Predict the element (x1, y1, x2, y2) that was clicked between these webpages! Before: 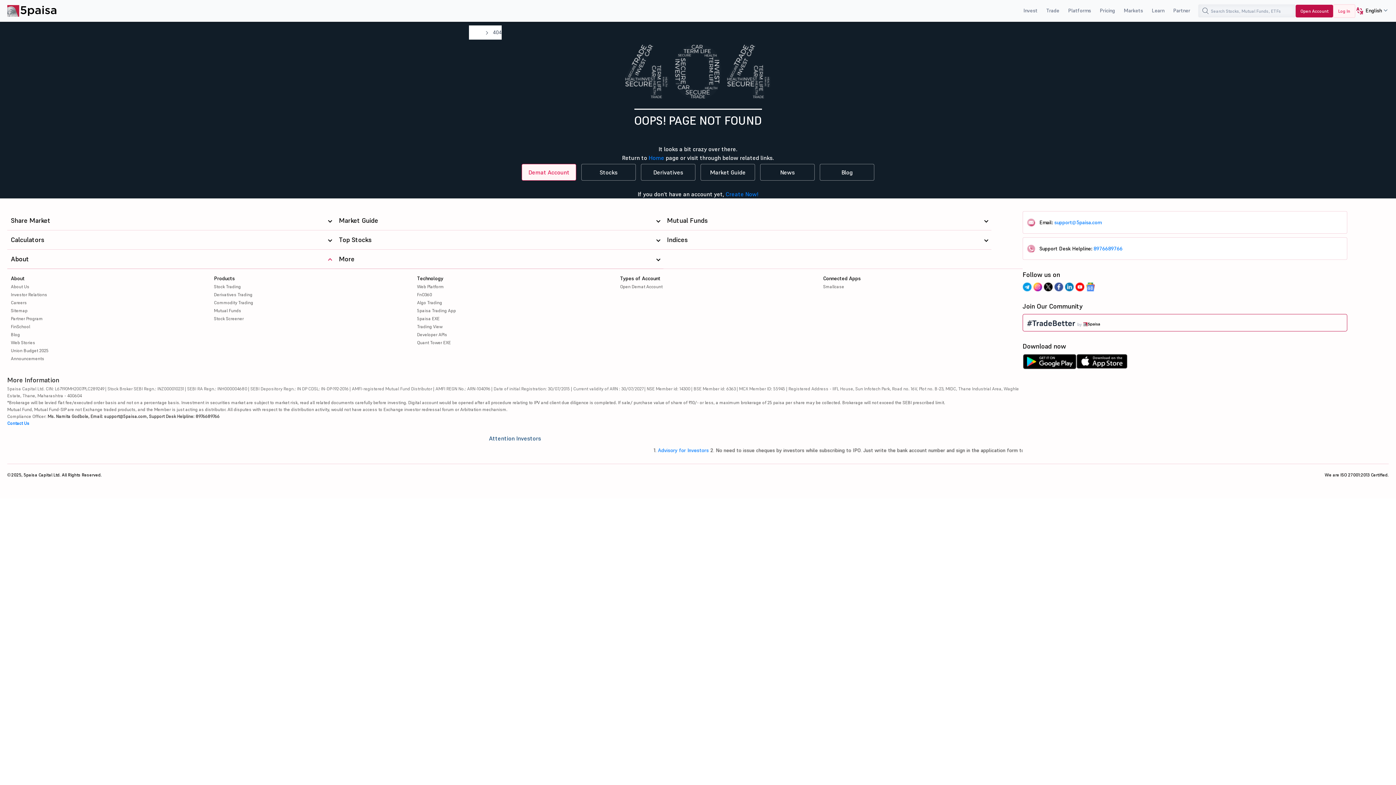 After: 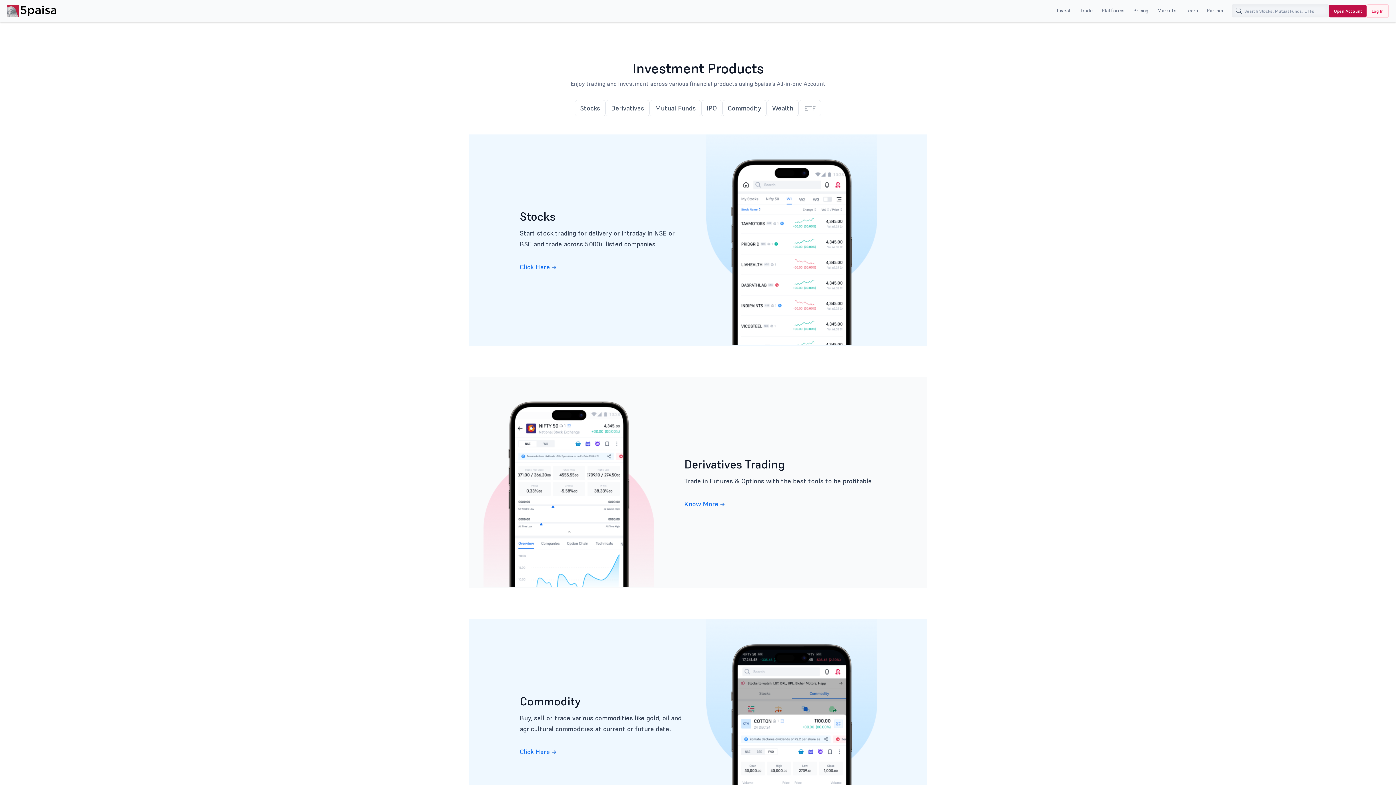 Action: label: Products bbox: (214, 275, 234, 281)